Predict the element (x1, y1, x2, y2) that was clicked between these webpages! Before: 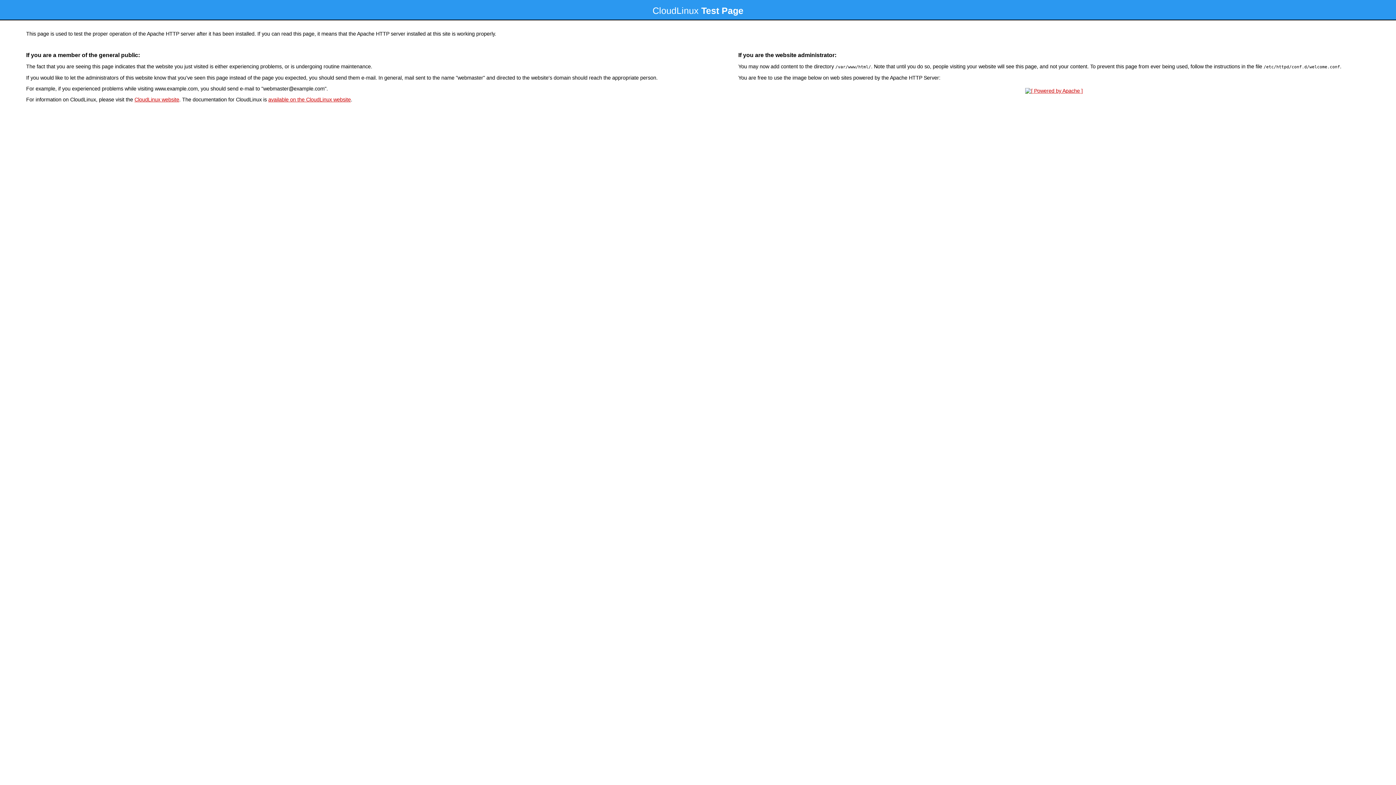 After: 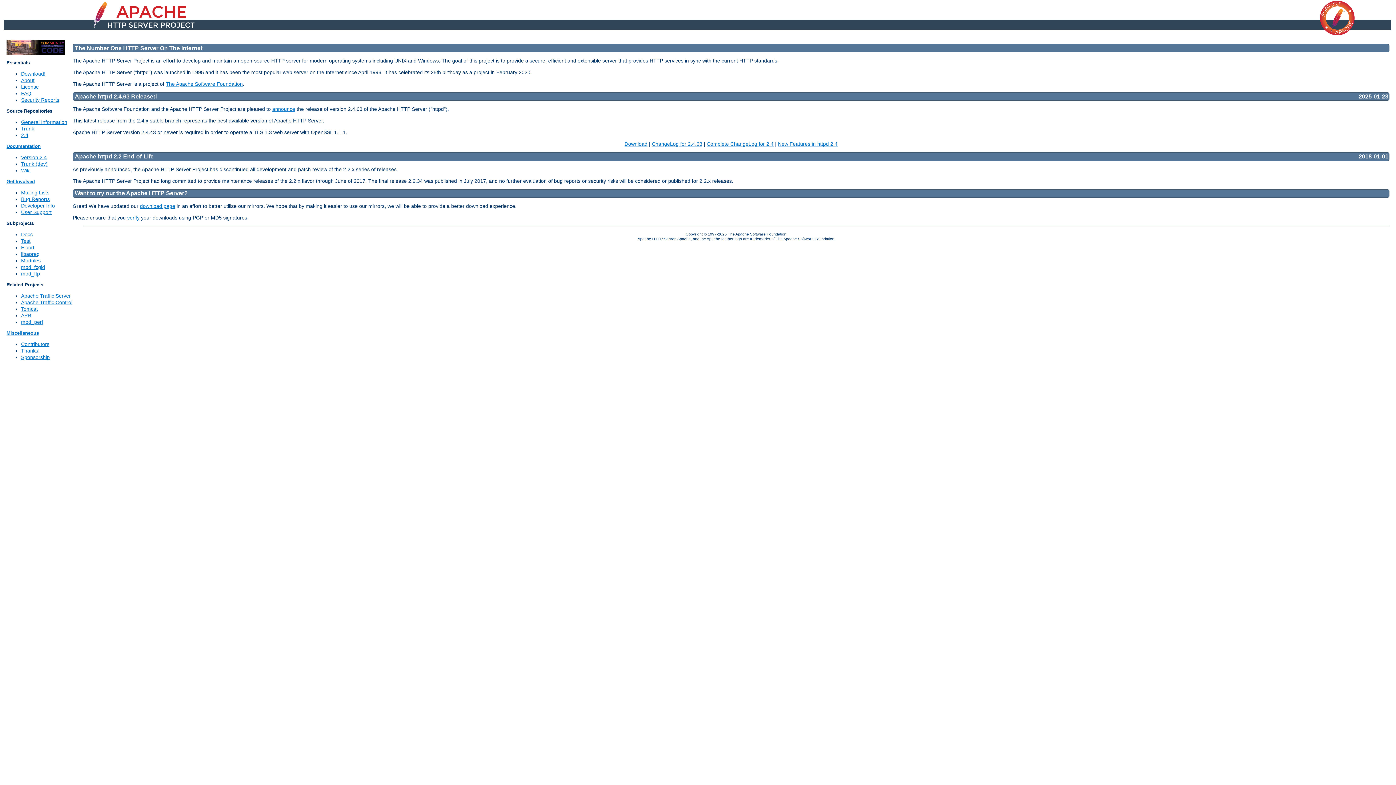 Action: bbox: (1023, 88, 1085, 93)